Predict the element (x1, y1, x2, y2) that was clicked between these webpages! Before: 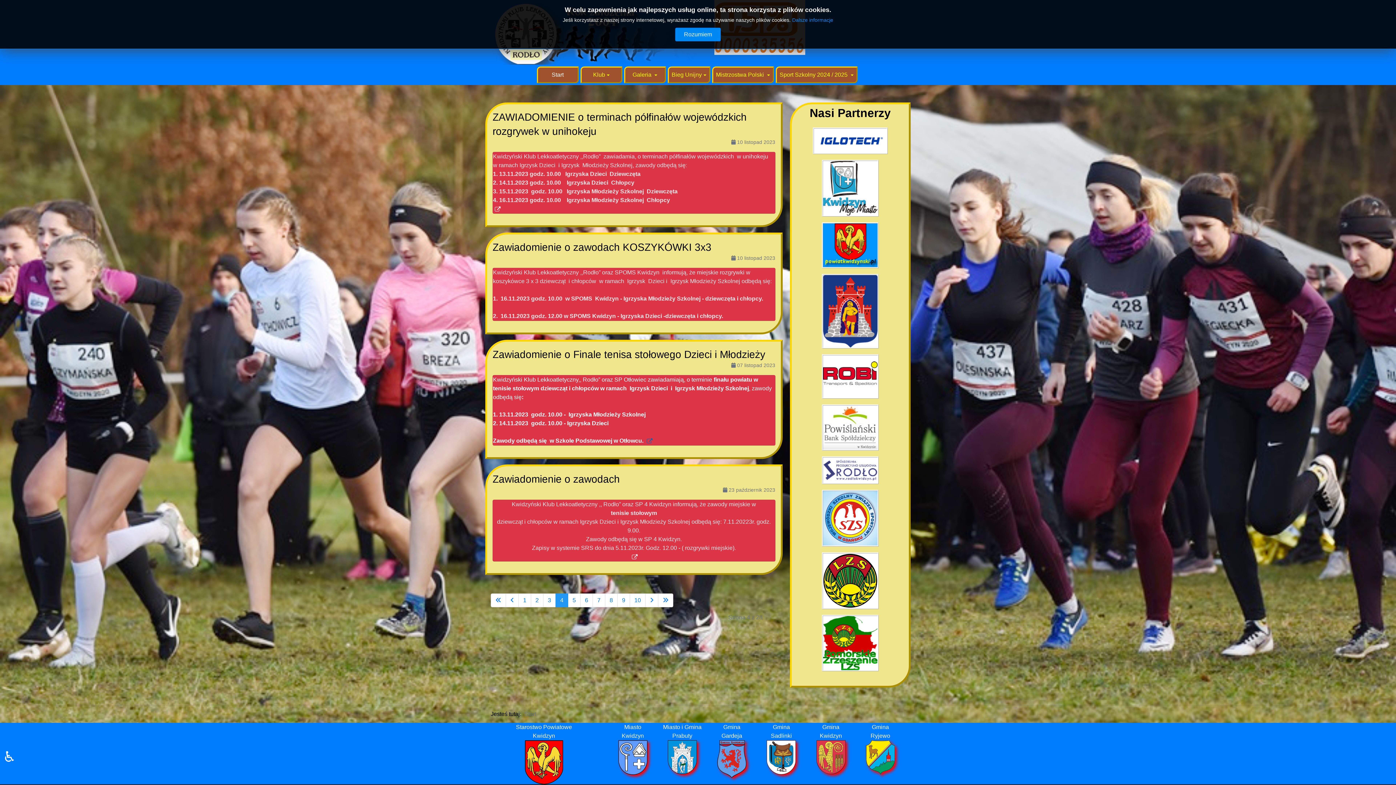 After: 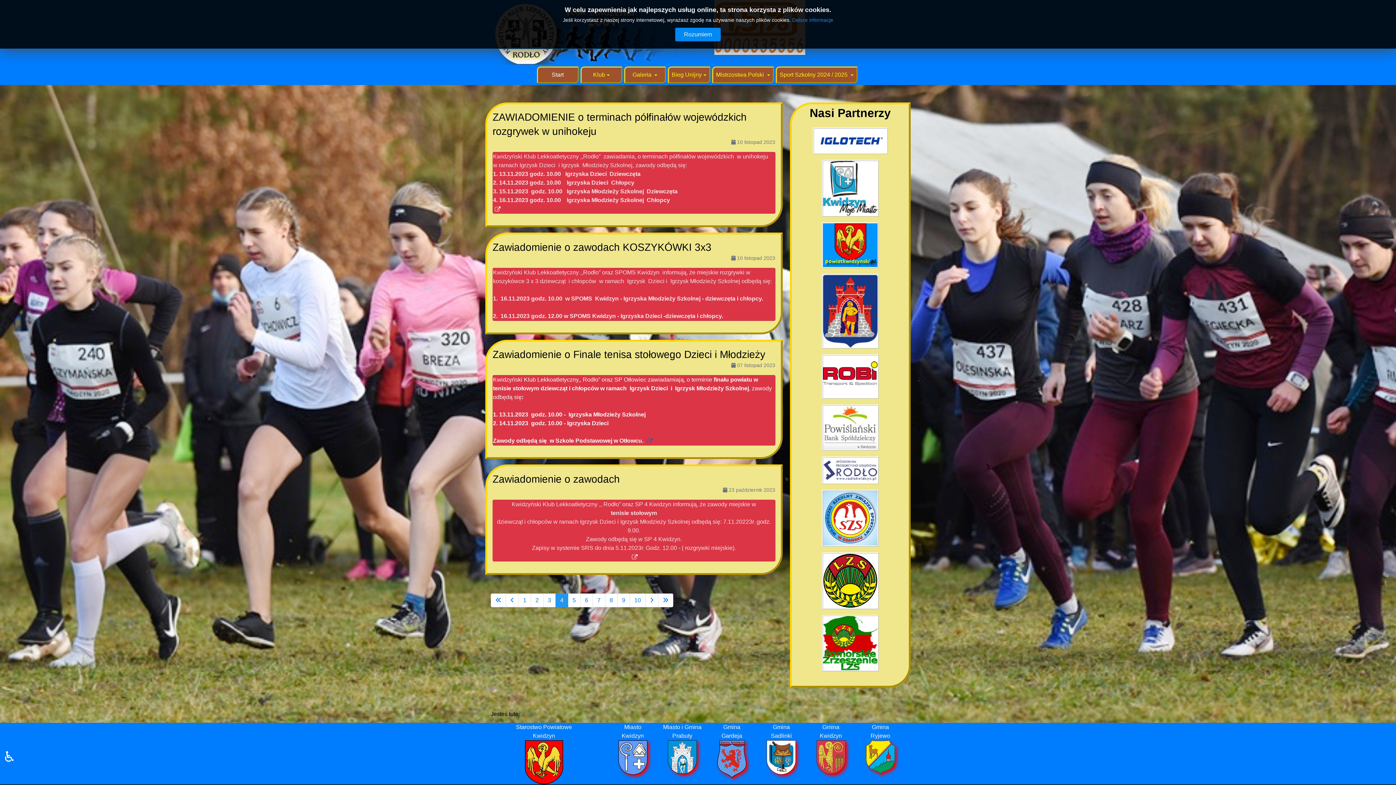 Action: bbox: (797, 615, 903, 671)